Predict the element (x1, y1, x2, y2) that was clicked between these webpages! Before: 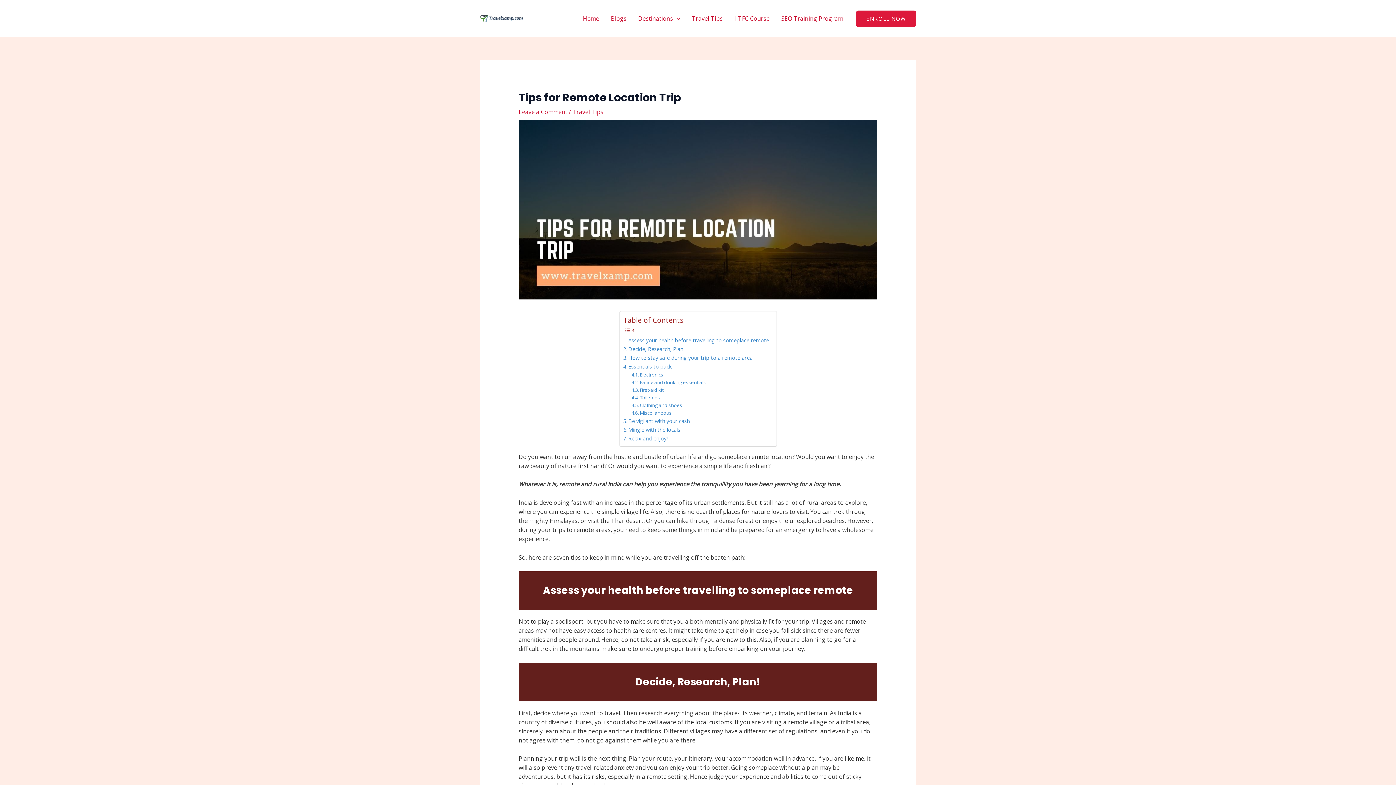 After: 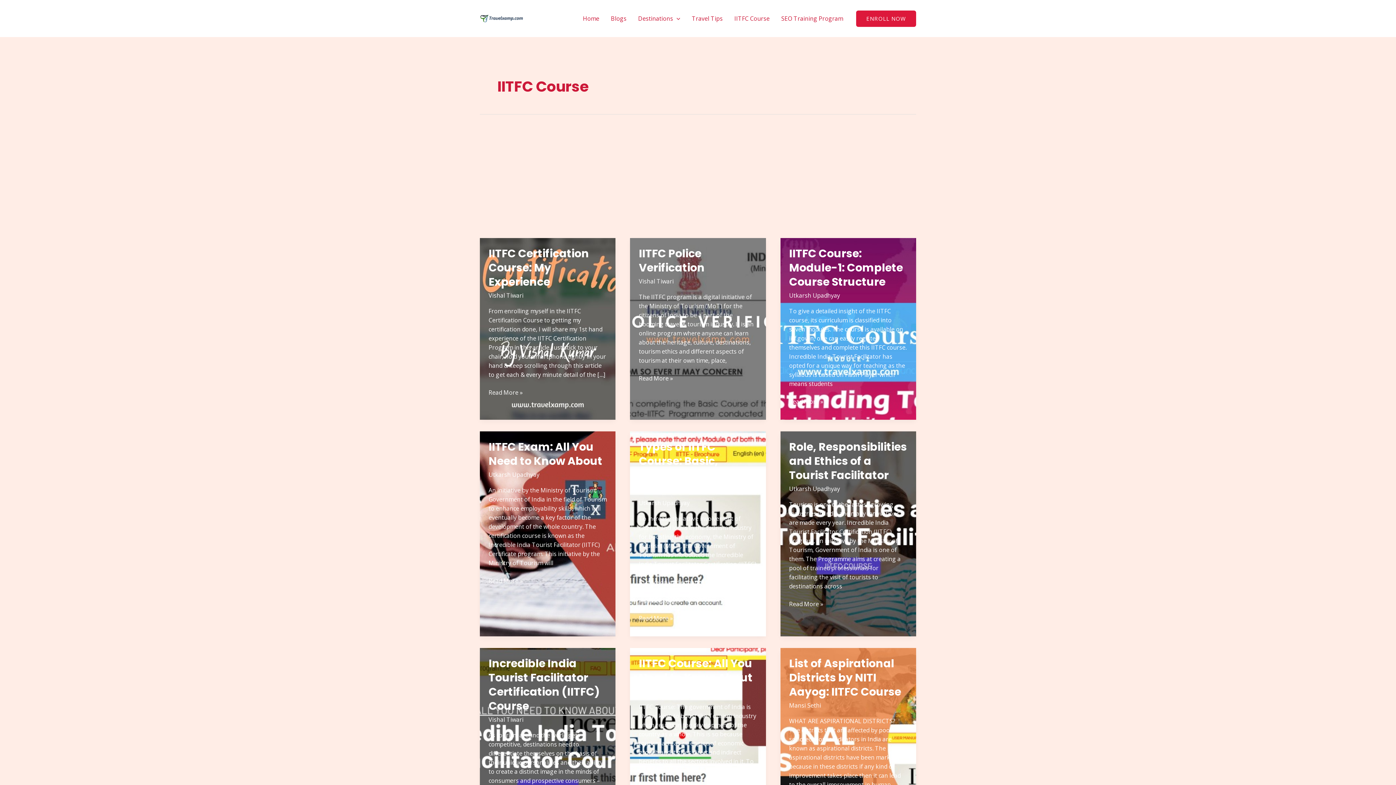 Action: bbox: (728, 5, 775, 31) label: IITFC Course